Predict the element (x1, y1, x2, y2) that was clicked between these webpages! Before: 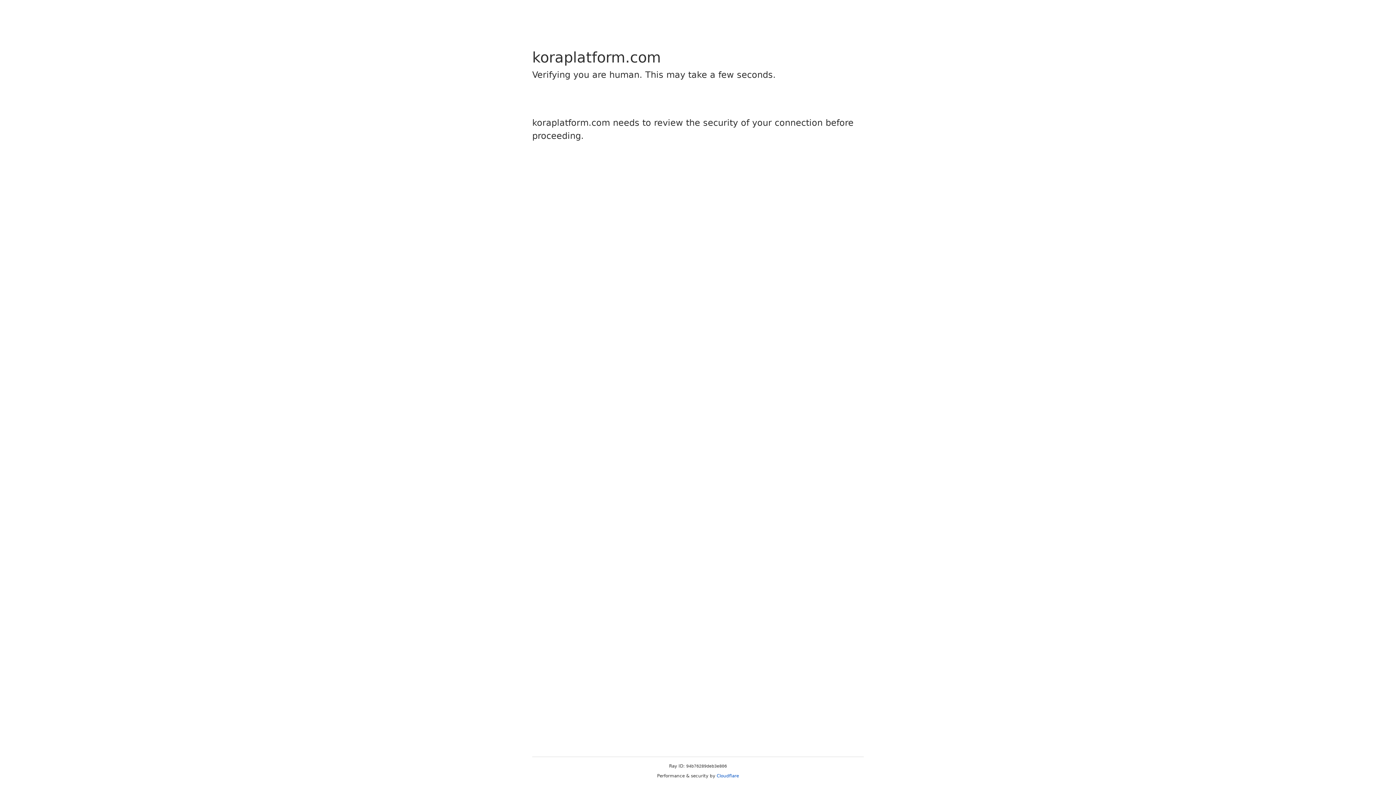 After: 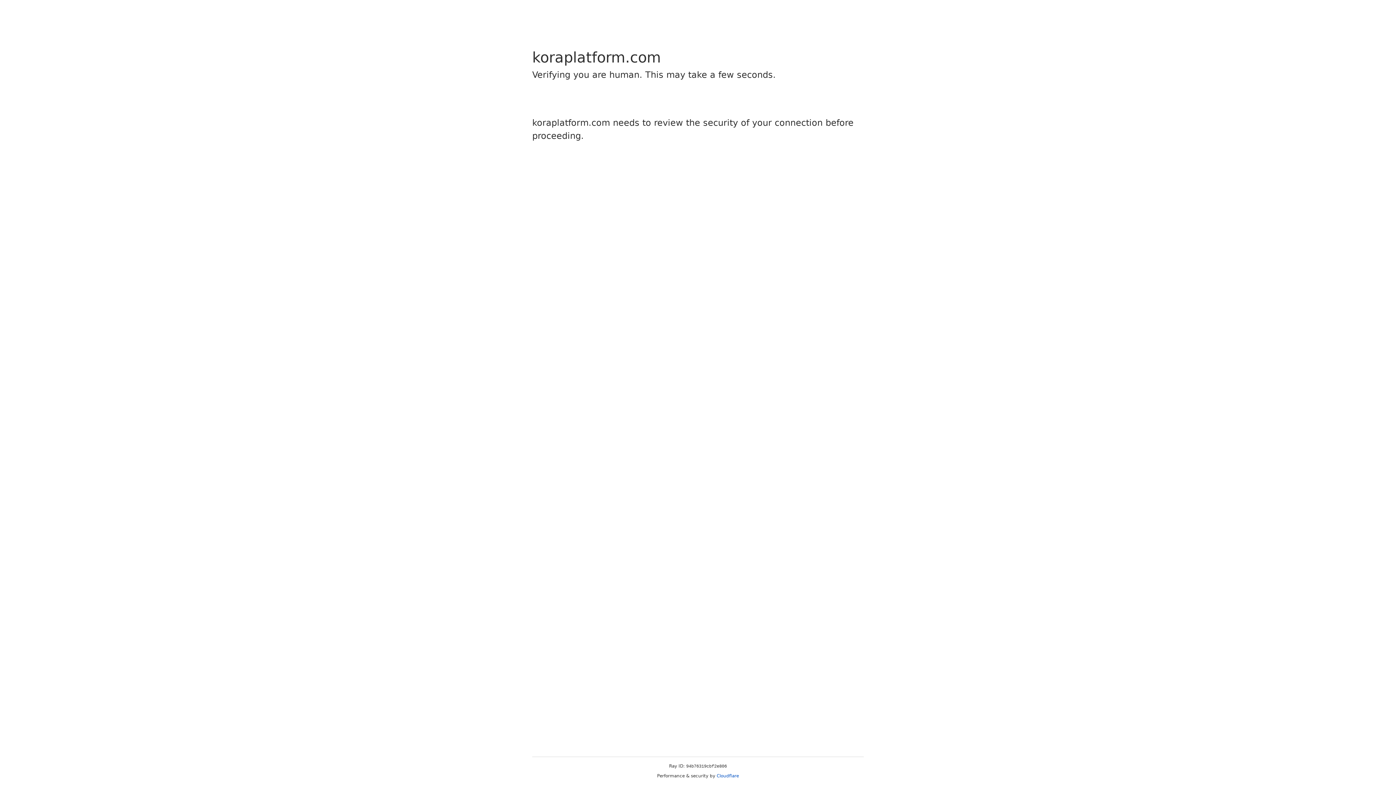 Action: label: Cloudflare bbox: (716, 773, 739, 778)